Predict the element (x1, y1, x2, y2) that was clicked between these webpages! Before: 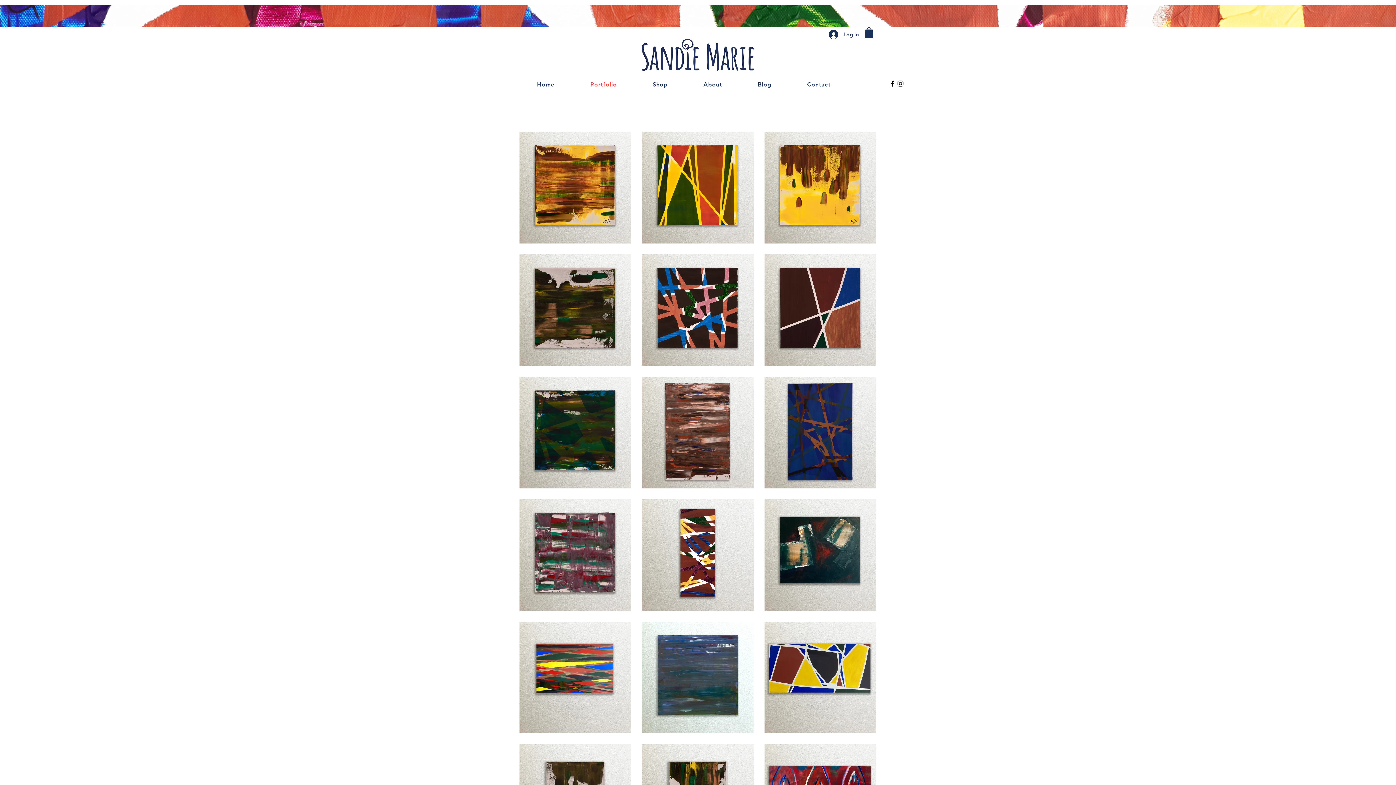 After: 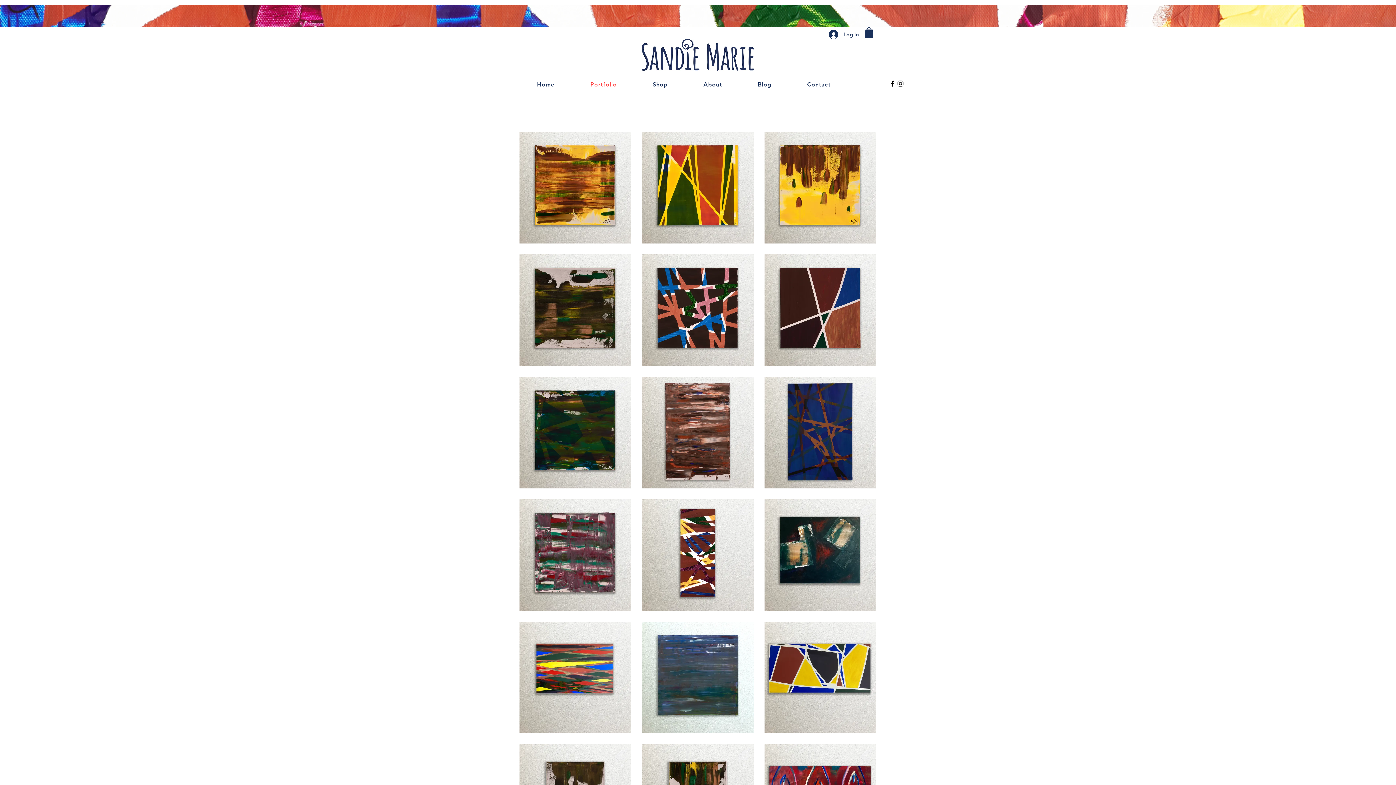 Action: label: Black Facebook Icon bbox: (888, 79, 896, 87)